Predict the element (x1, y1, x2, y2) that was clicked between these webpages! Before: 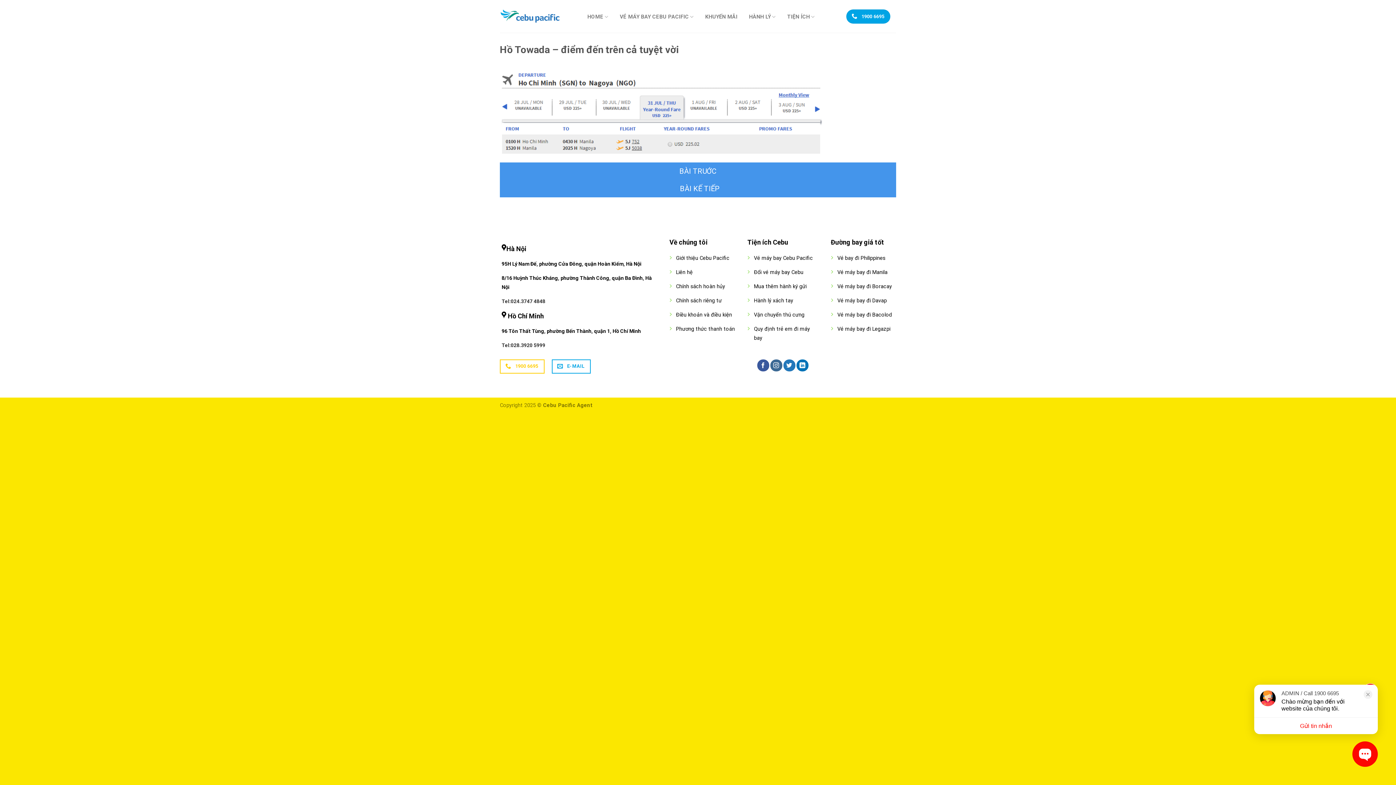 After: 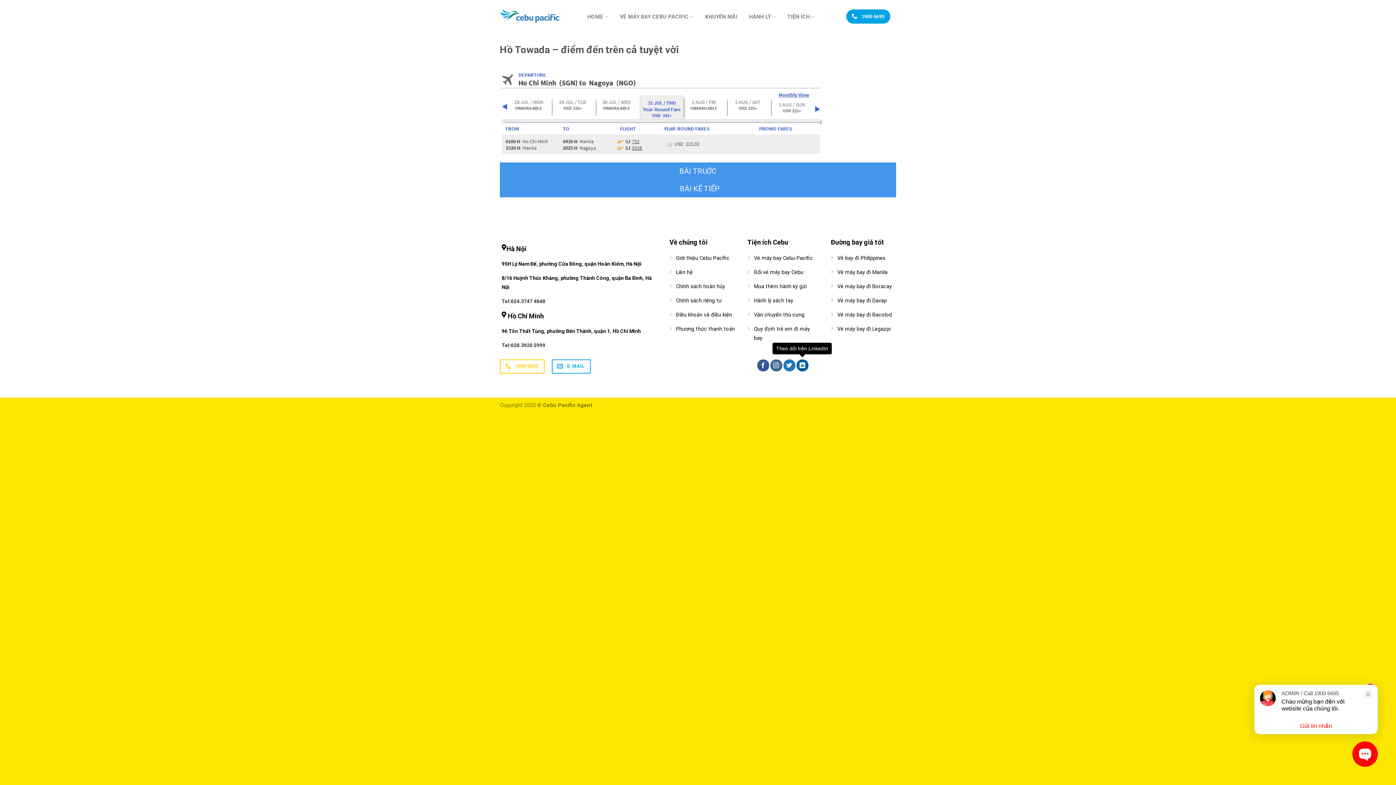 Action: label: Theo dõi trên LinkedIn bbox: (796, 359, 808, 371)